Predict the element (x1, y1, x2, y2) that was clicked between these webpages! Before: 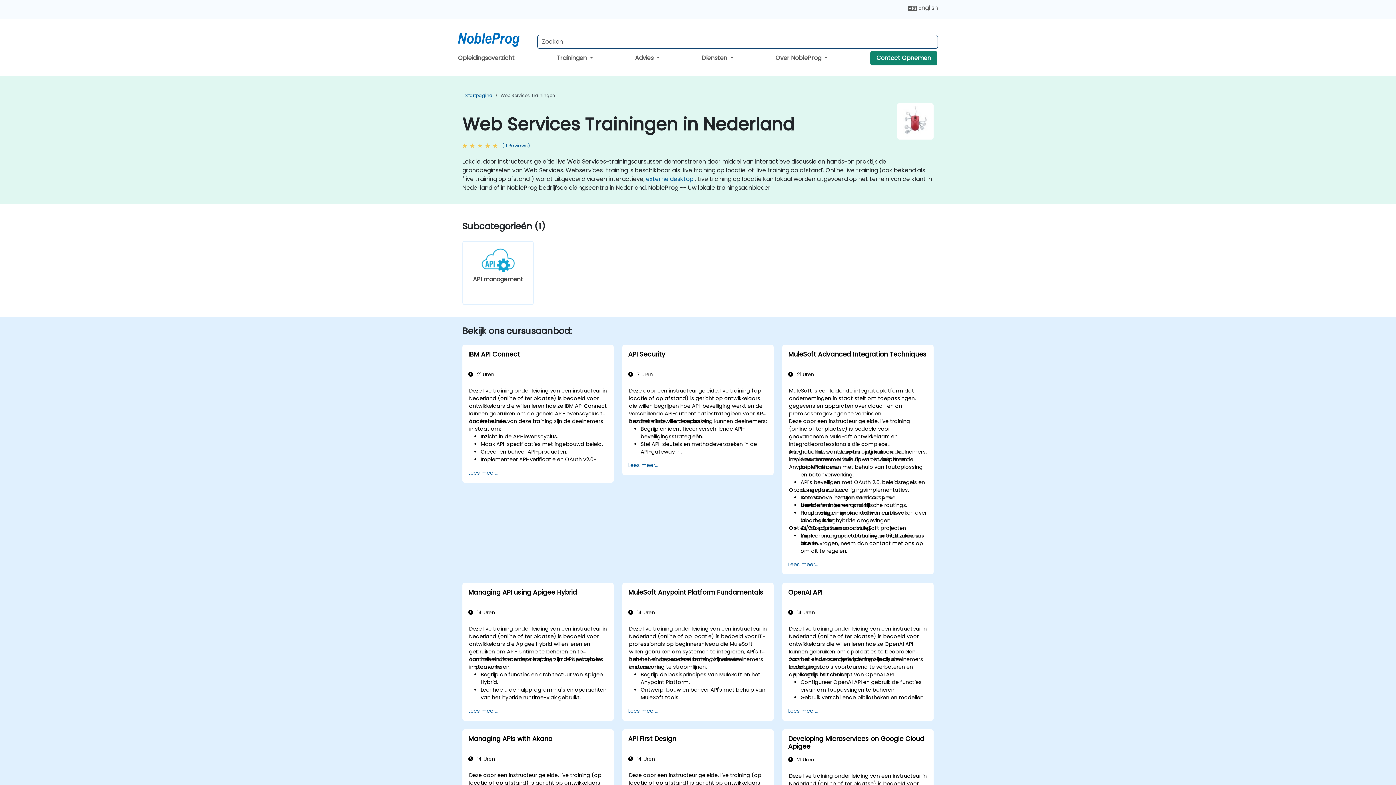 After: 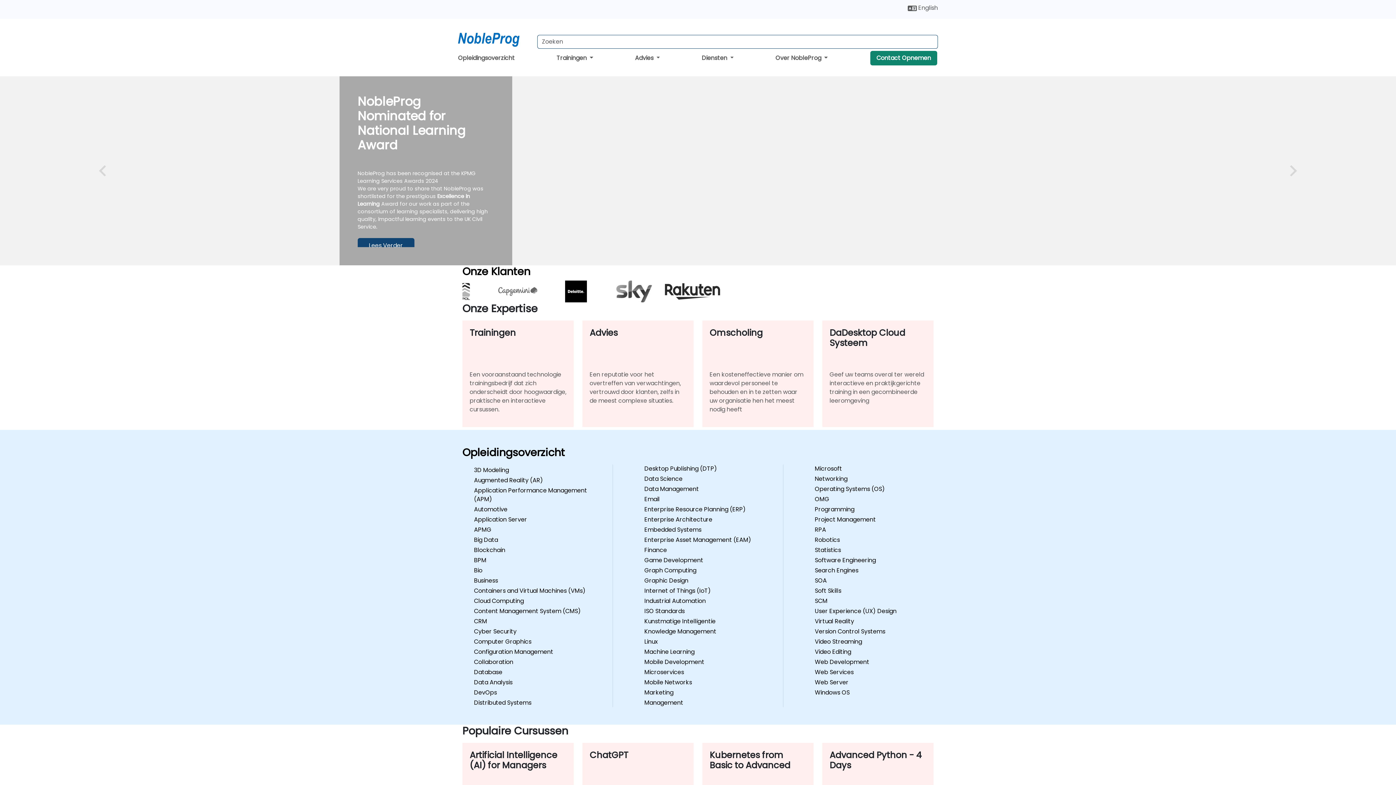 Action: bbox: (458, 29, 533, 47)